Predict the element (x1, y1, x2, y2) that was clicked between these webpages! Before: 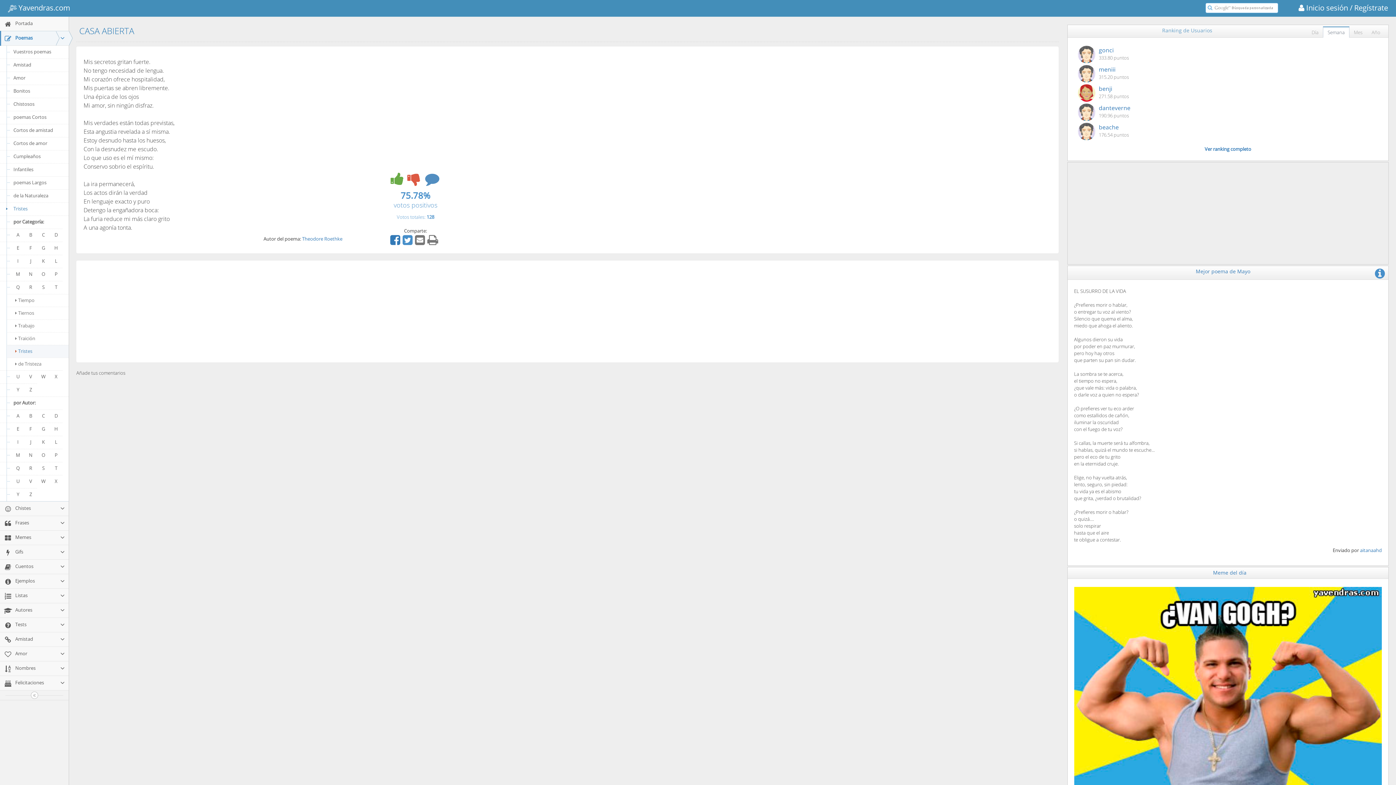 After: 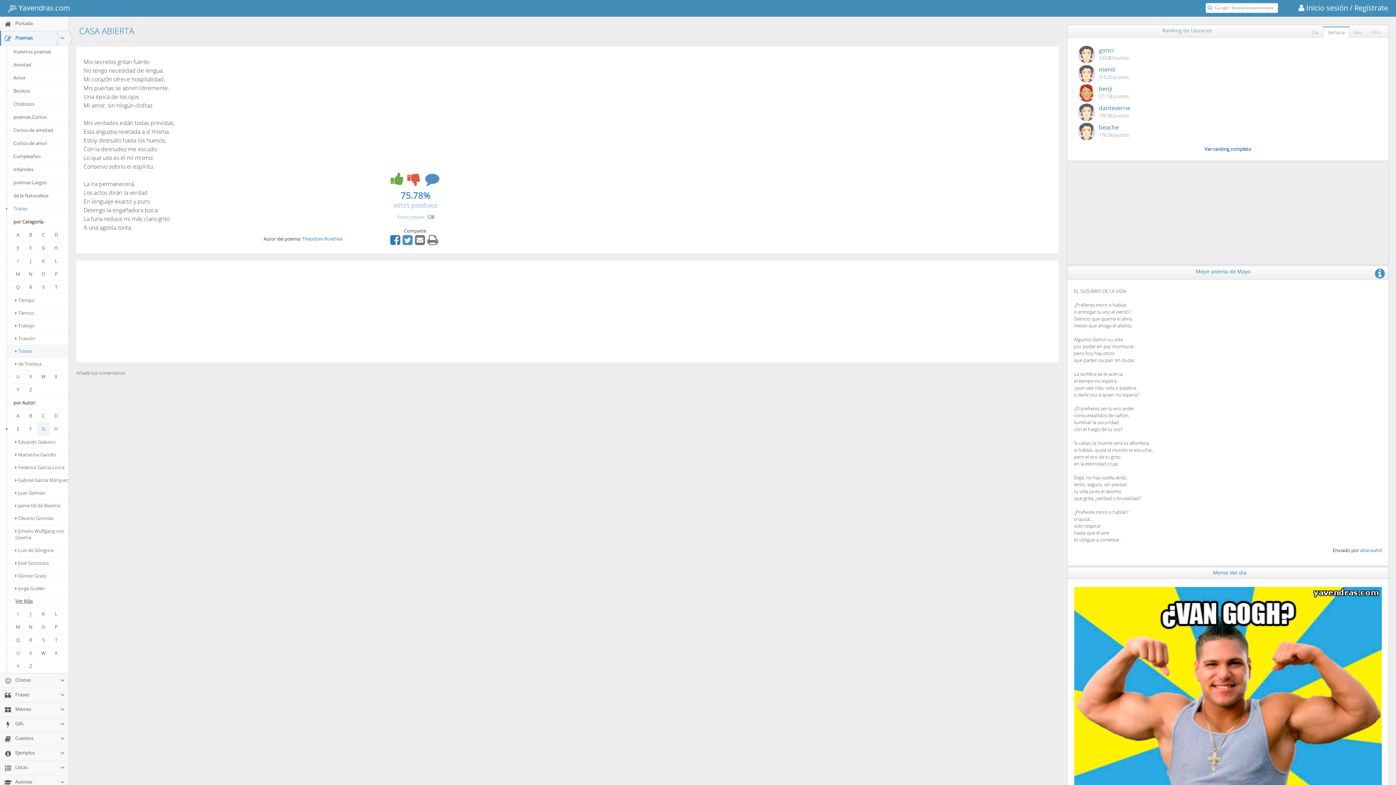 Action: label: G bbox: (37, 422, 49, 436)